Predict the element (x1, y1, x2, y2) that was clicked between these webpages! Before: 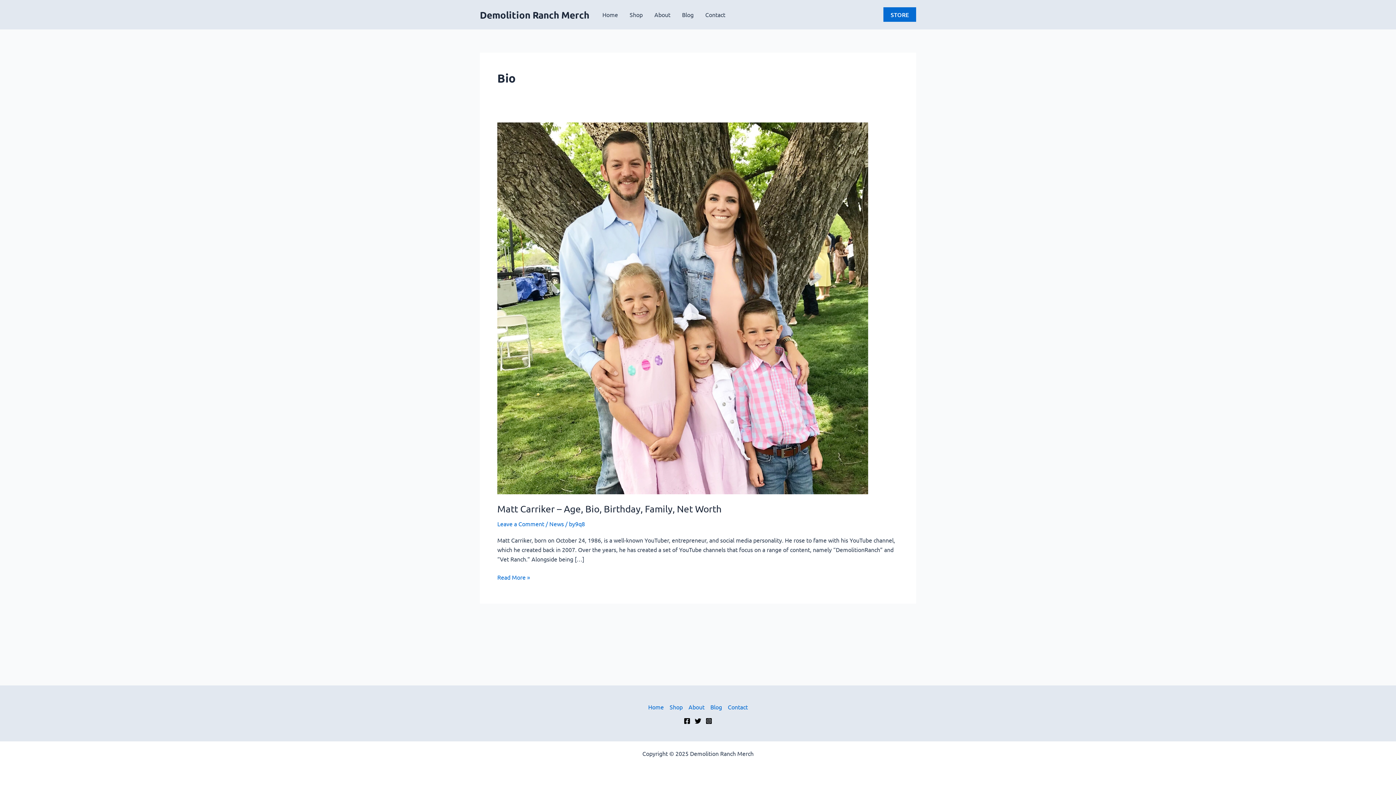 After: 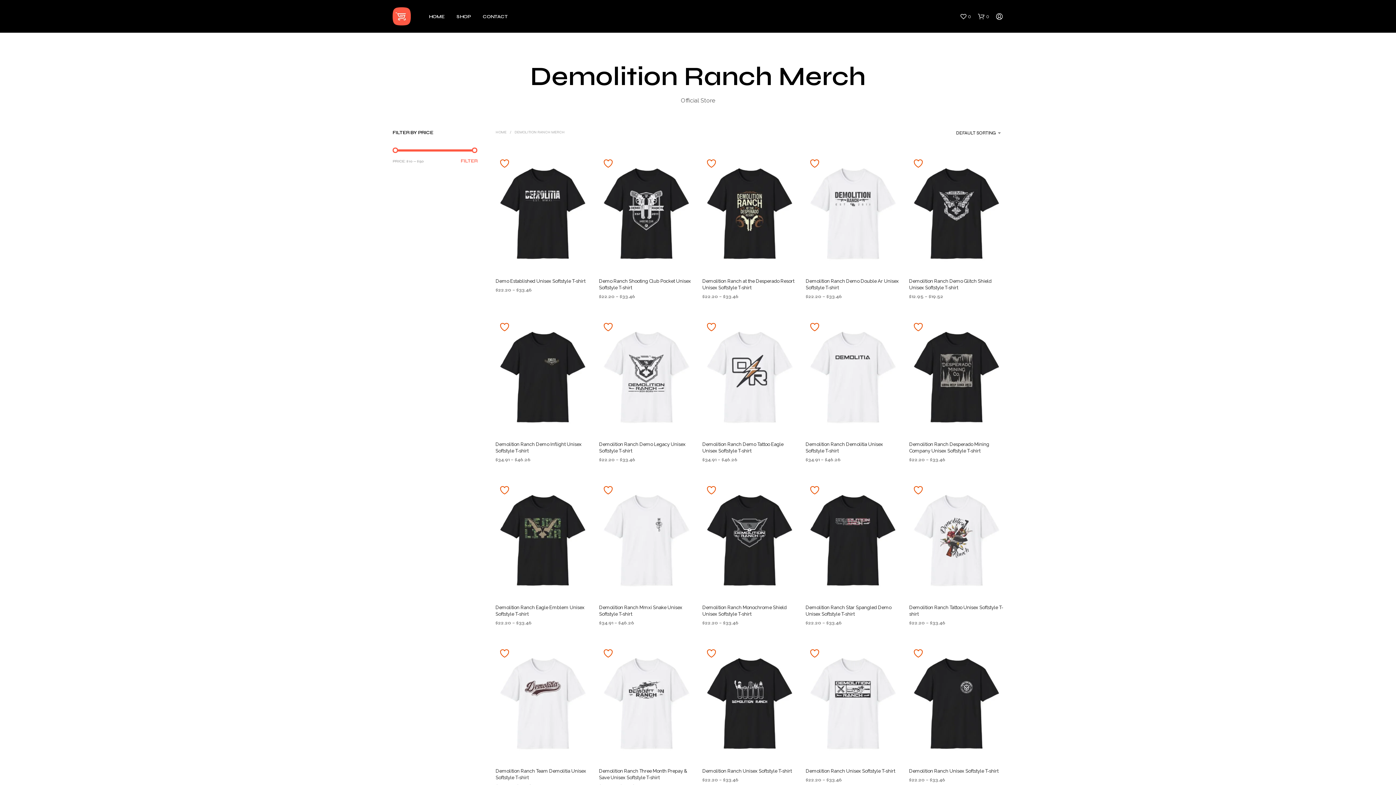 Action: label: STORE bbox: (883, 7, 916, 21)